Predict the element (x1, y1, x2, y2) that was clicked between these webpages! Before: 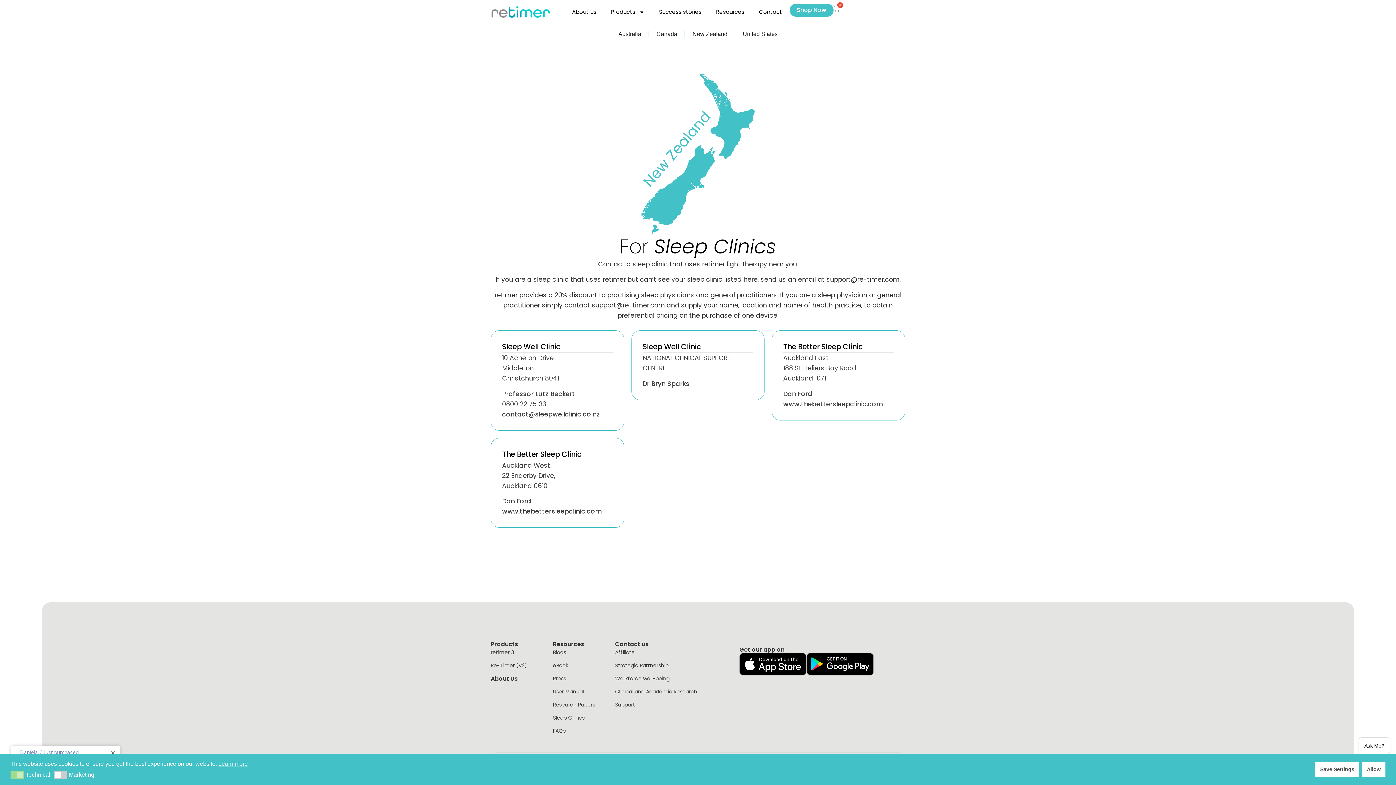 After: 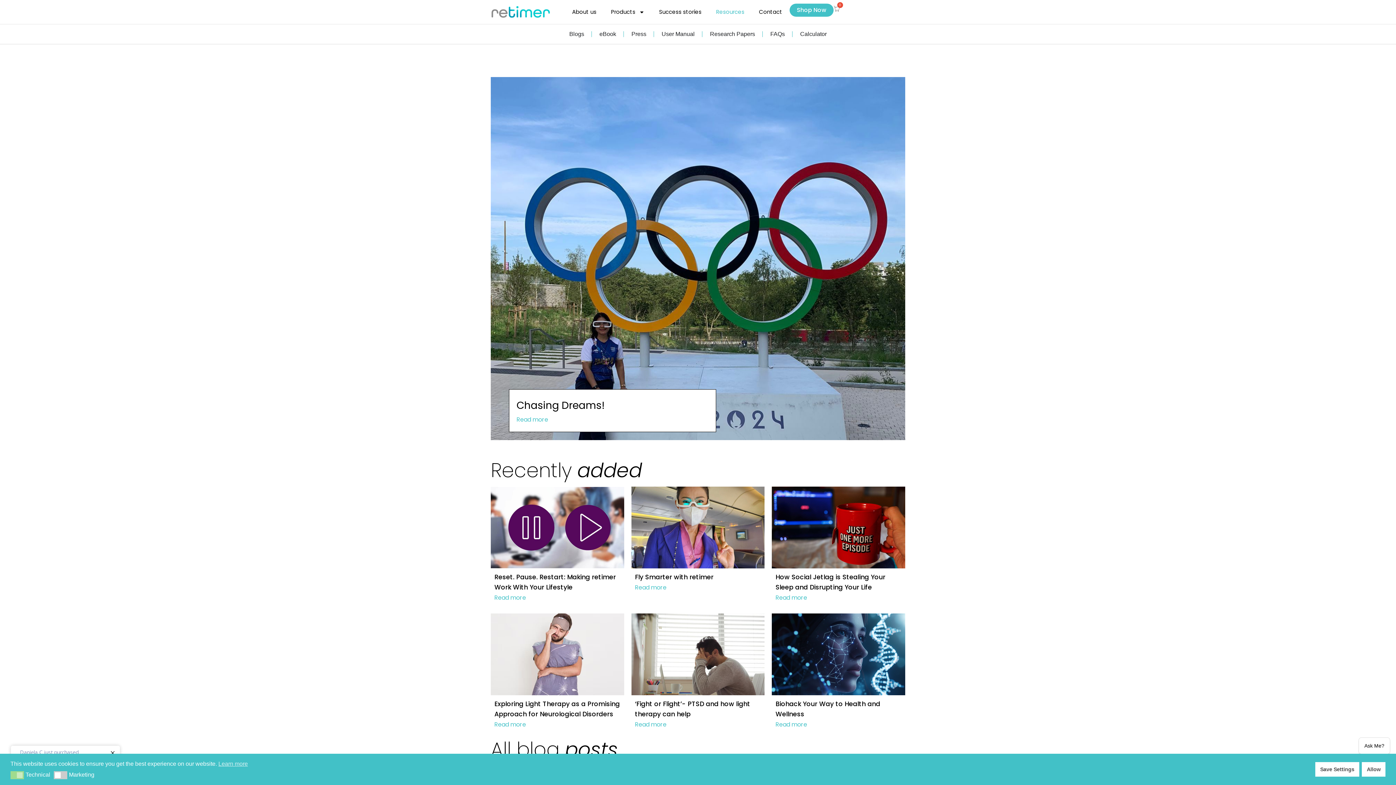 Action: label: Resources bbox: (709, 3, 751, 20)